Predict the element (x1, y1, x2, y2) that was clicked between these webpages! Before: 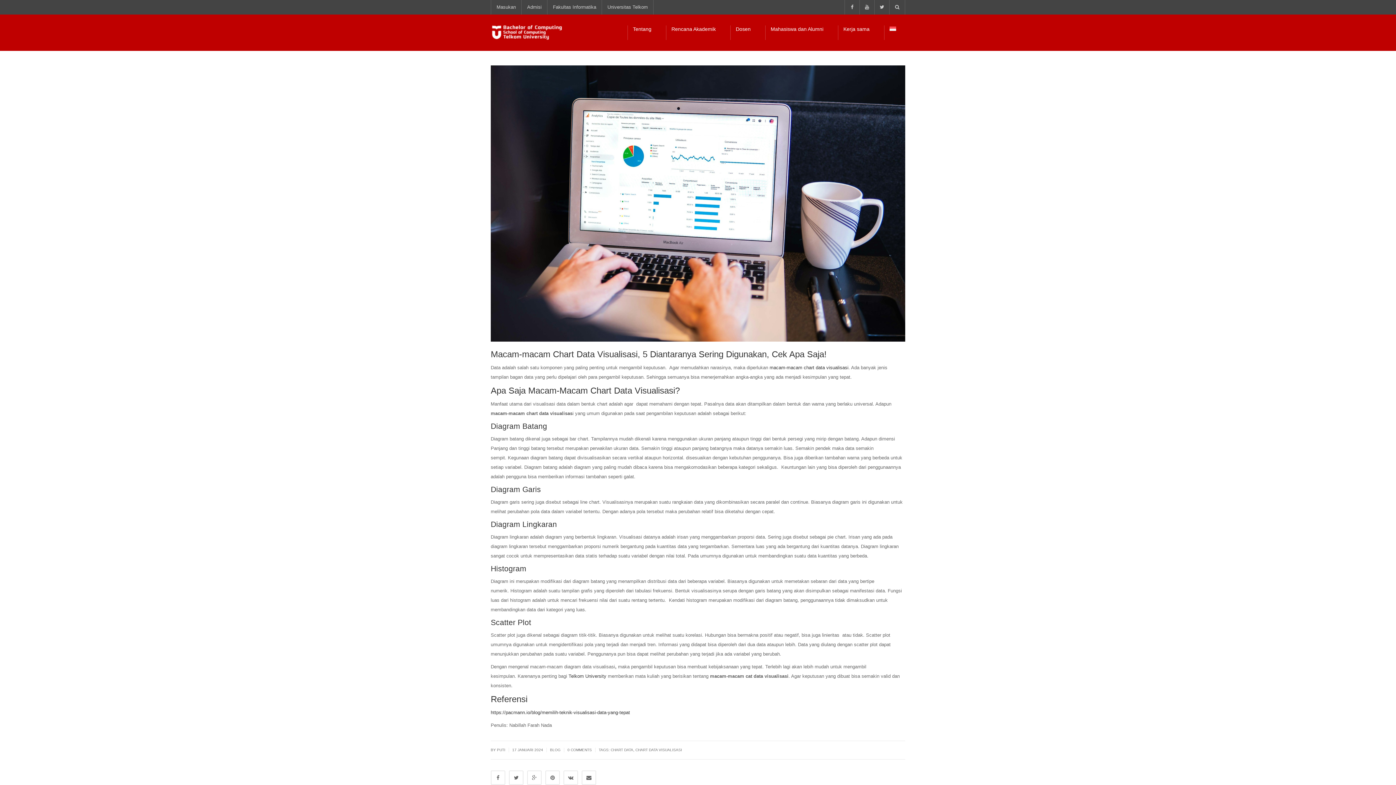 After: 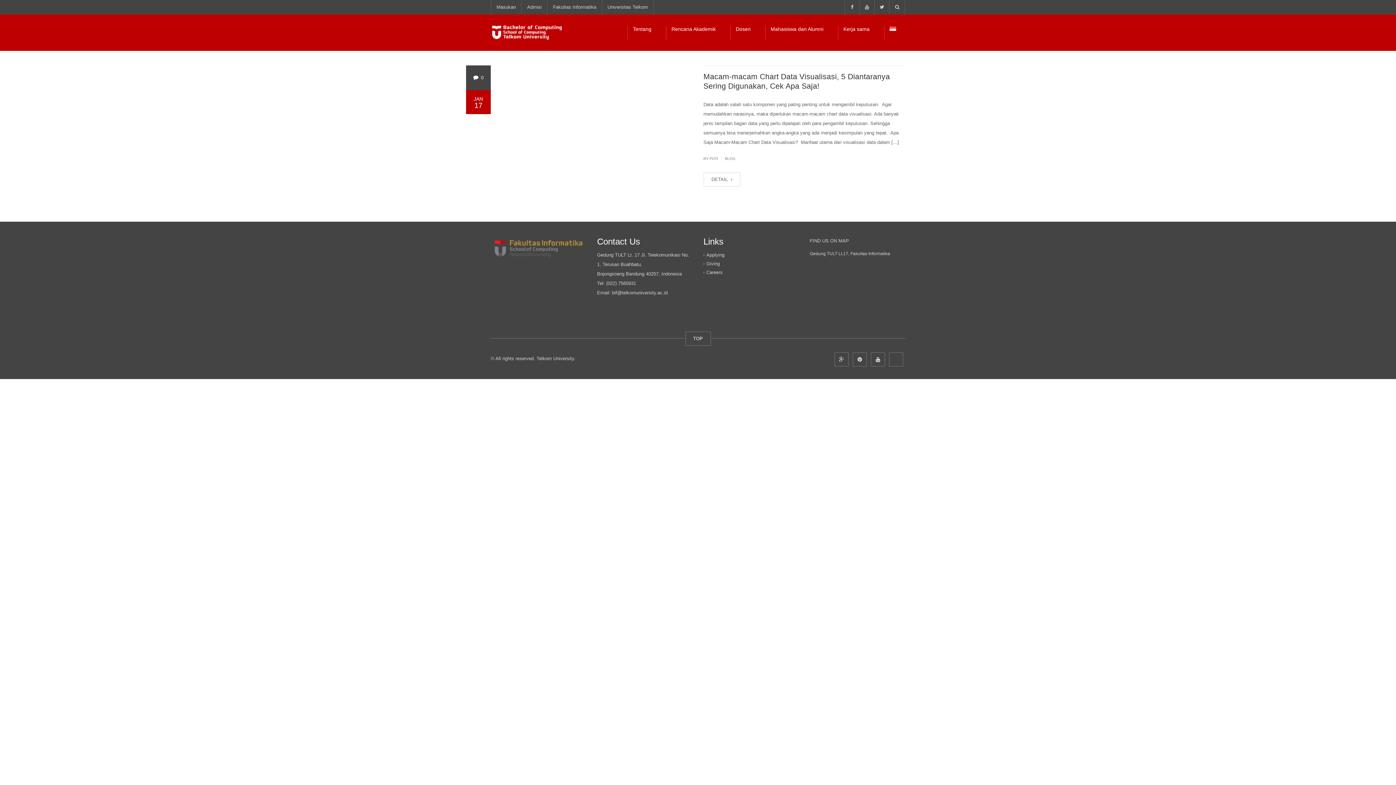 Action: bbox: (610, 748, 633, 752) label: CHART DATA